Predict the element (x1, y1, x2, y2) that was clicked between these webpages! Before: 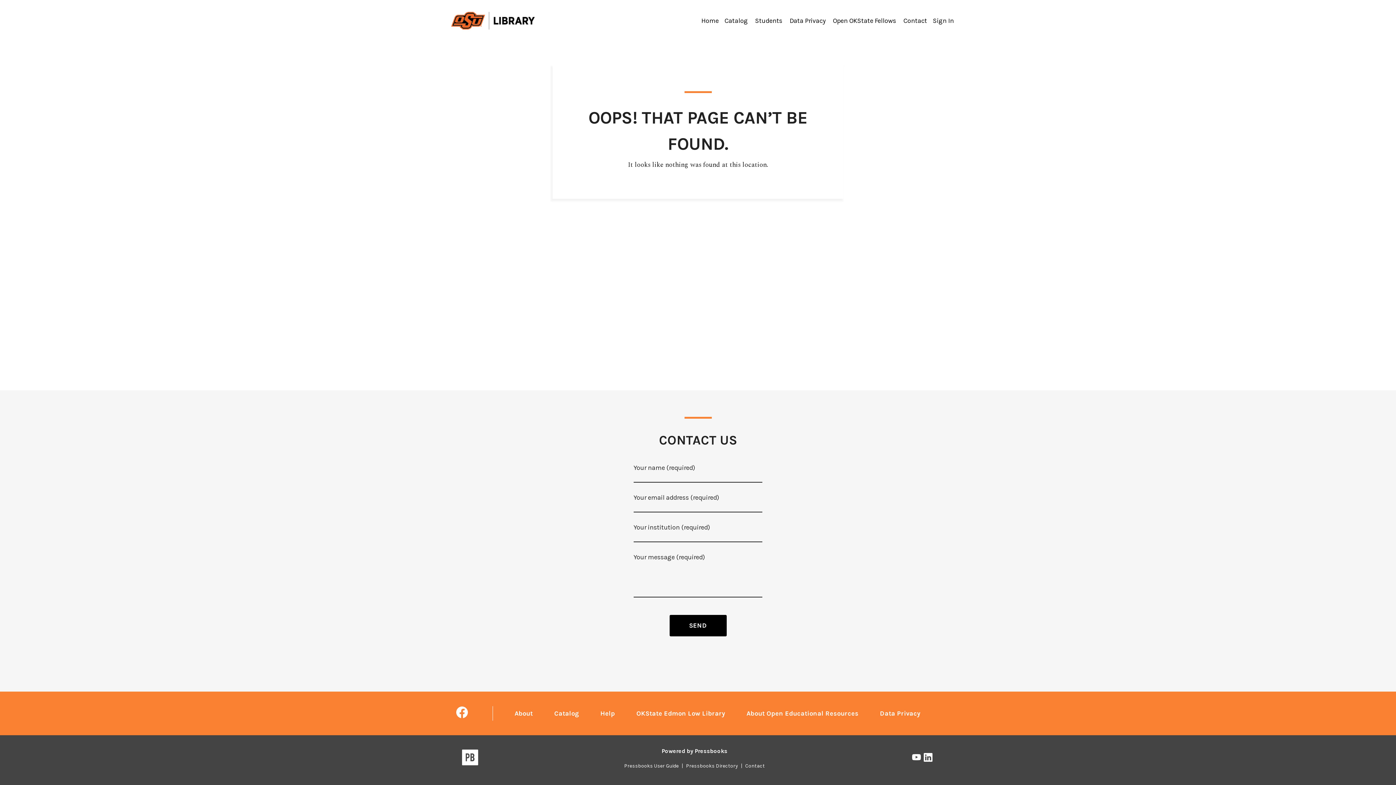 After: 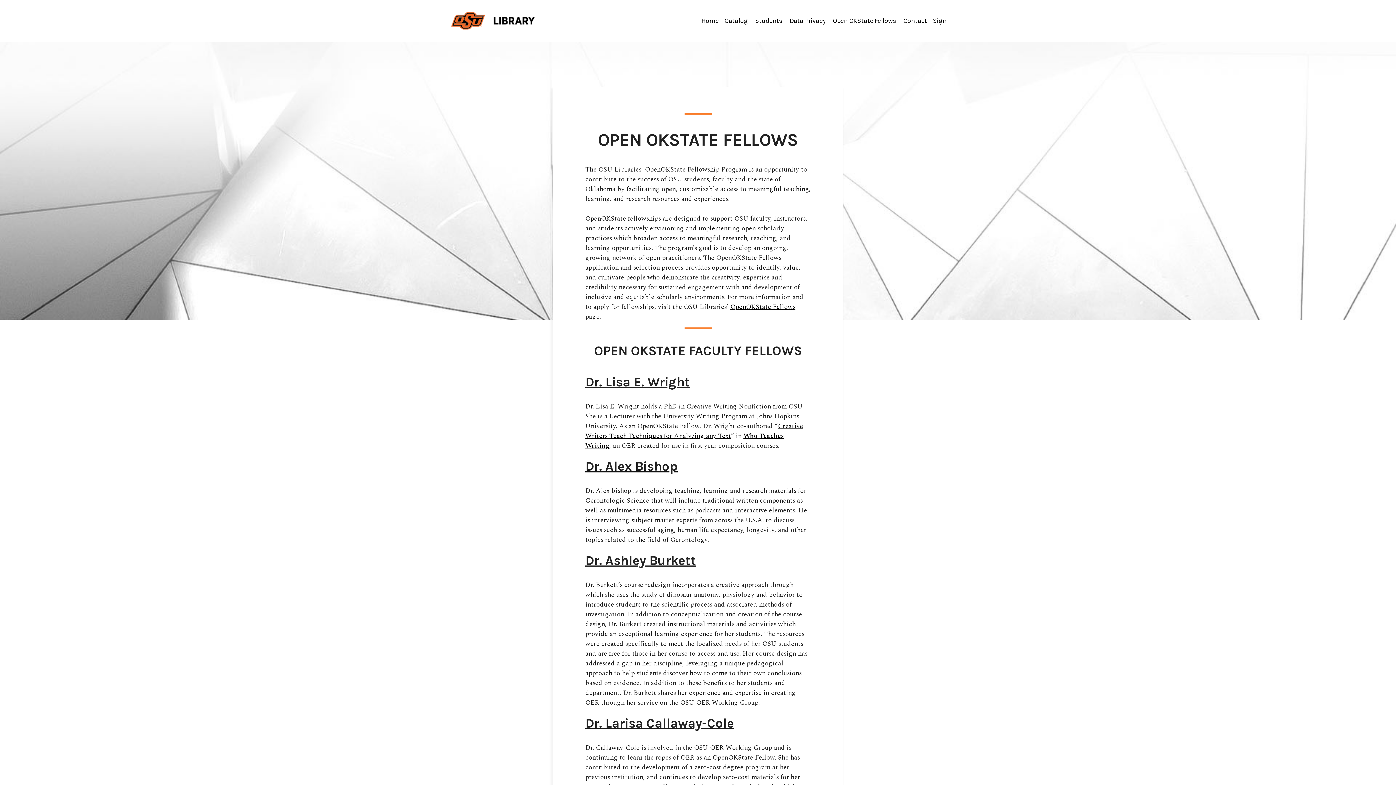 Action: bbox: (833, 16, 896, 24) label: Open OKState Fellows